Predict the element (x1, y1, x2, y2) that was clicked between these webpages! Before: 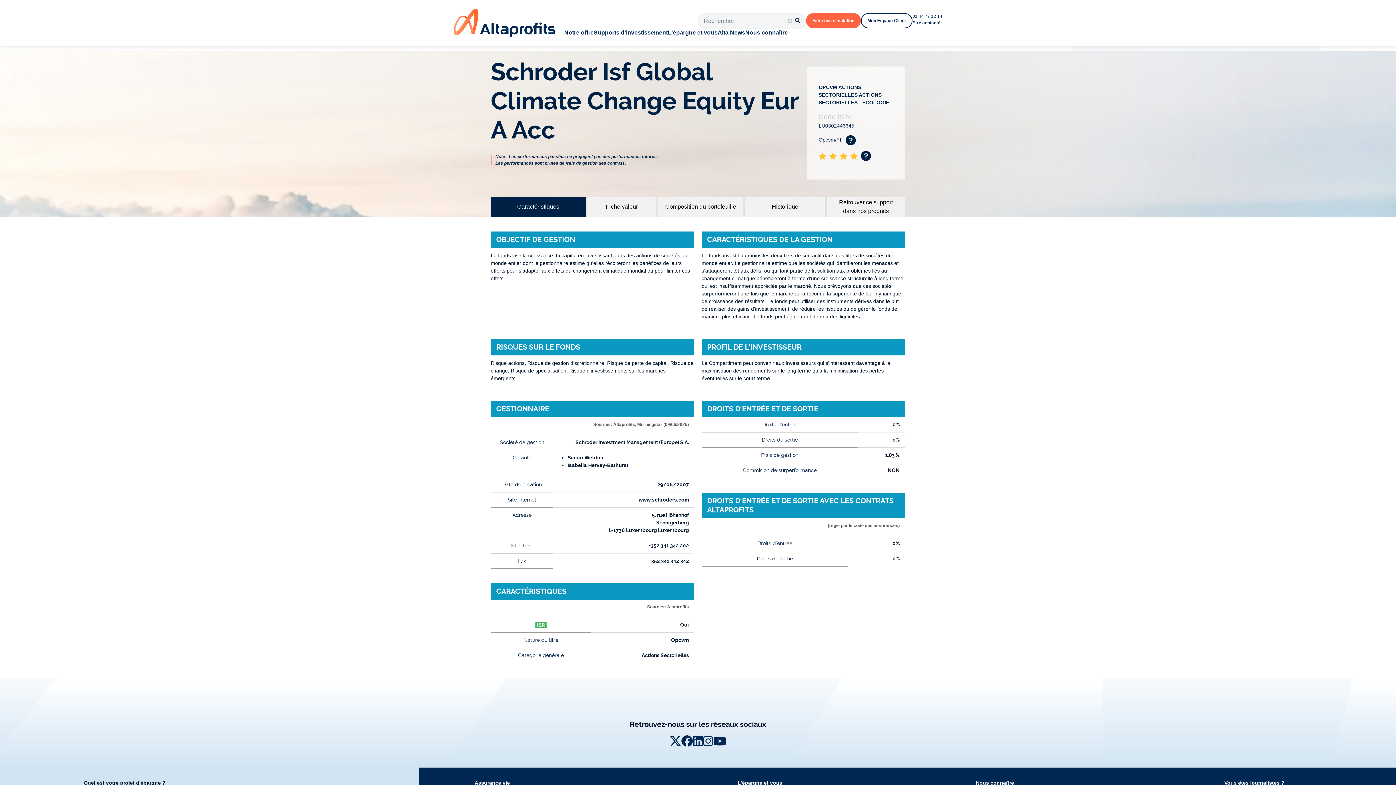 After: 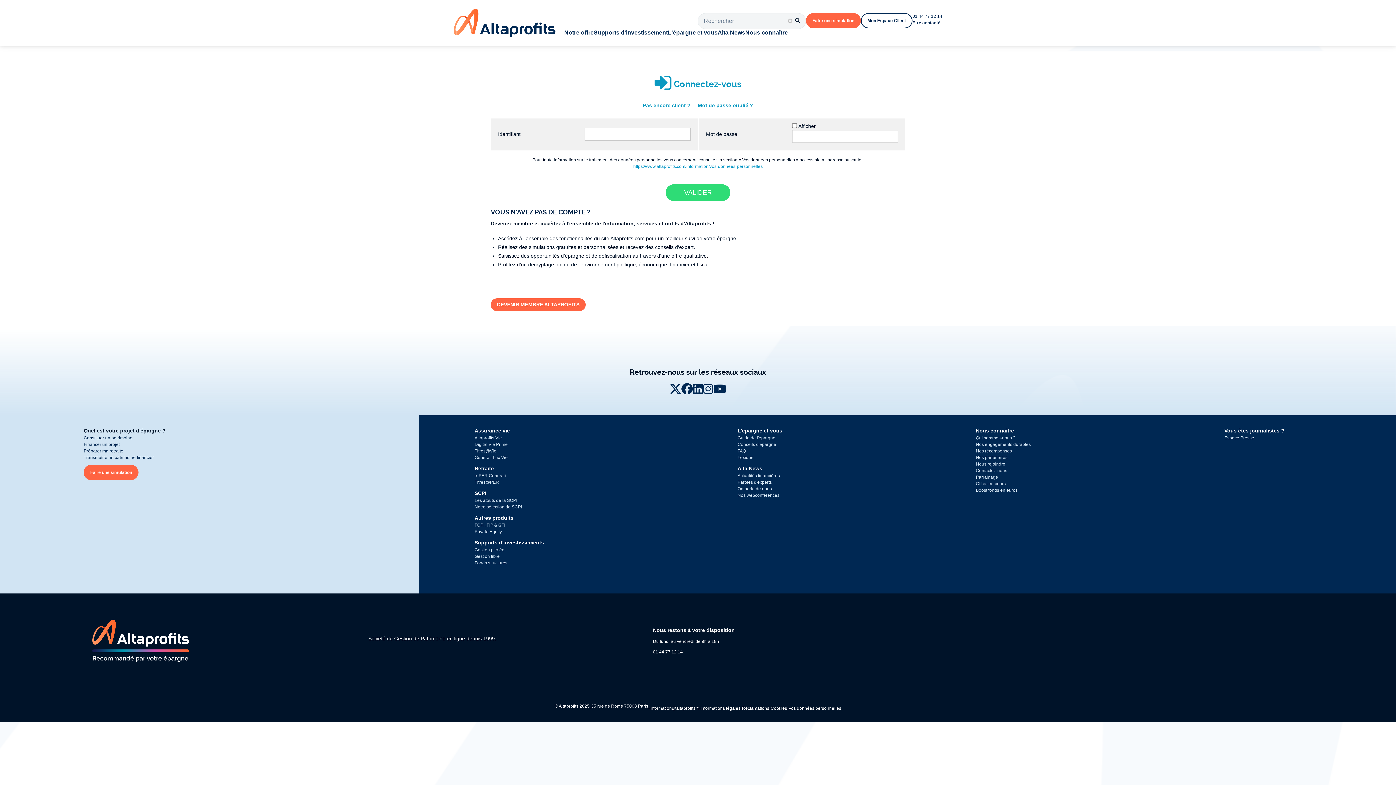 Action: bbox: (861, 13, 912, 28) label: Mon Espace Client